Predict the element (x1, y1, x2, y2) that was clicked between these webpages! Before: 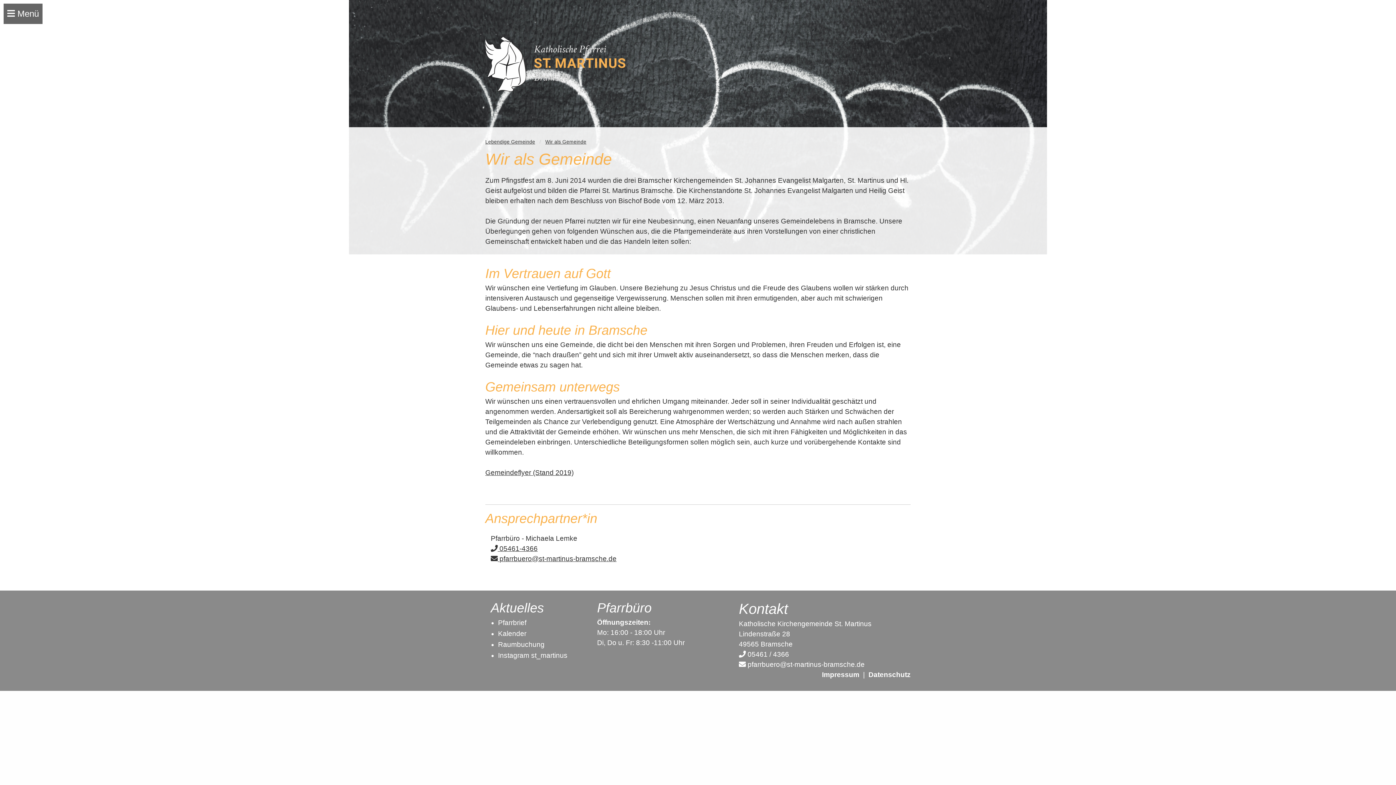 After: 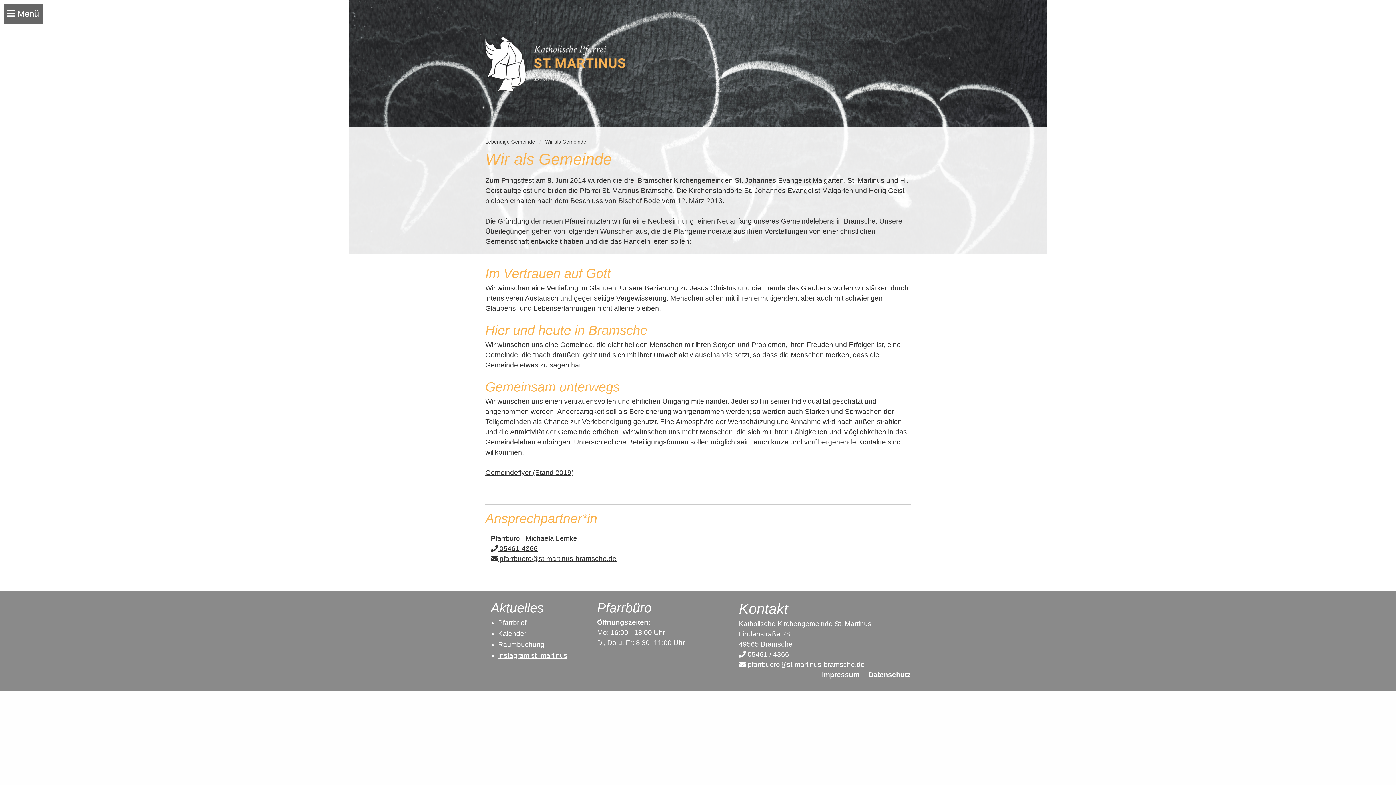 Action: bbox: (498, 652, 567, 659) label: Instagram st_martinus